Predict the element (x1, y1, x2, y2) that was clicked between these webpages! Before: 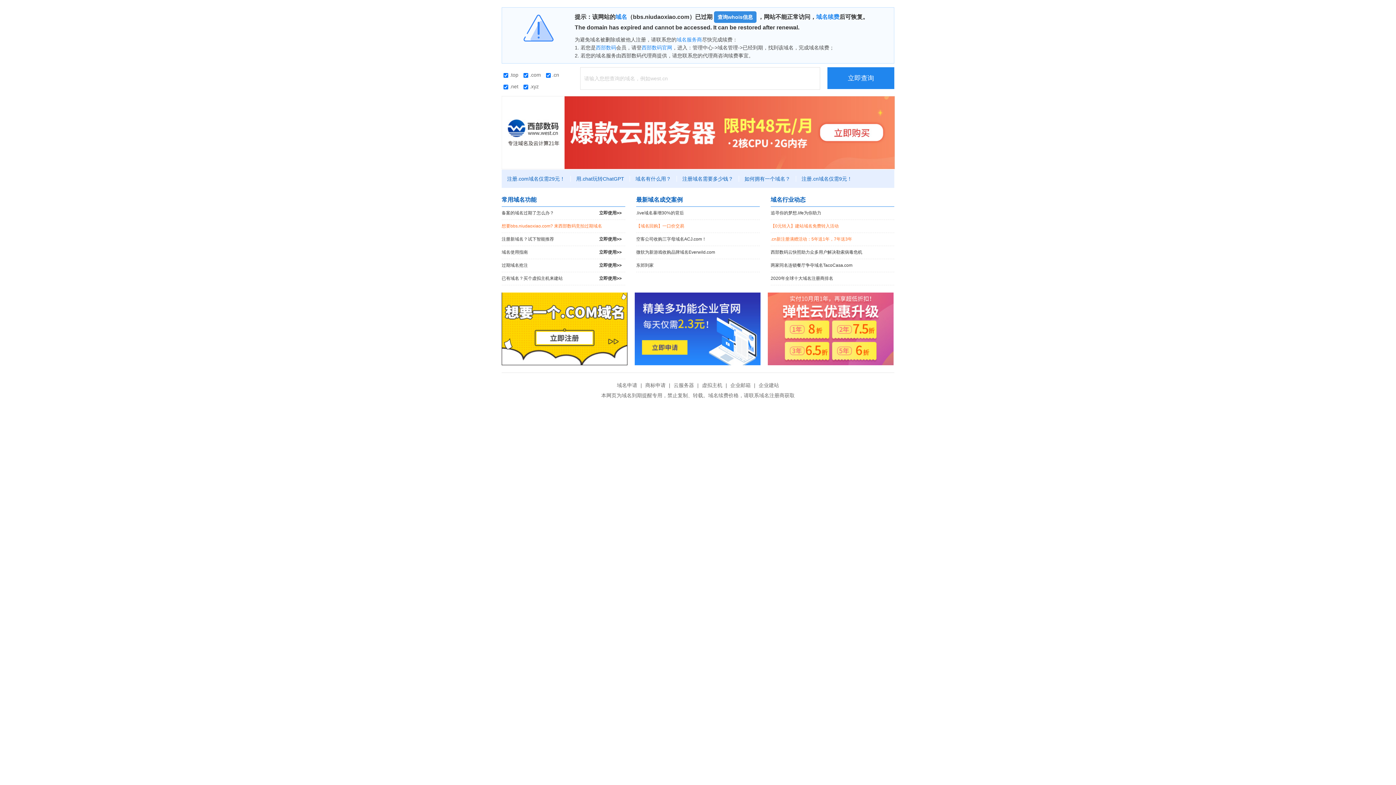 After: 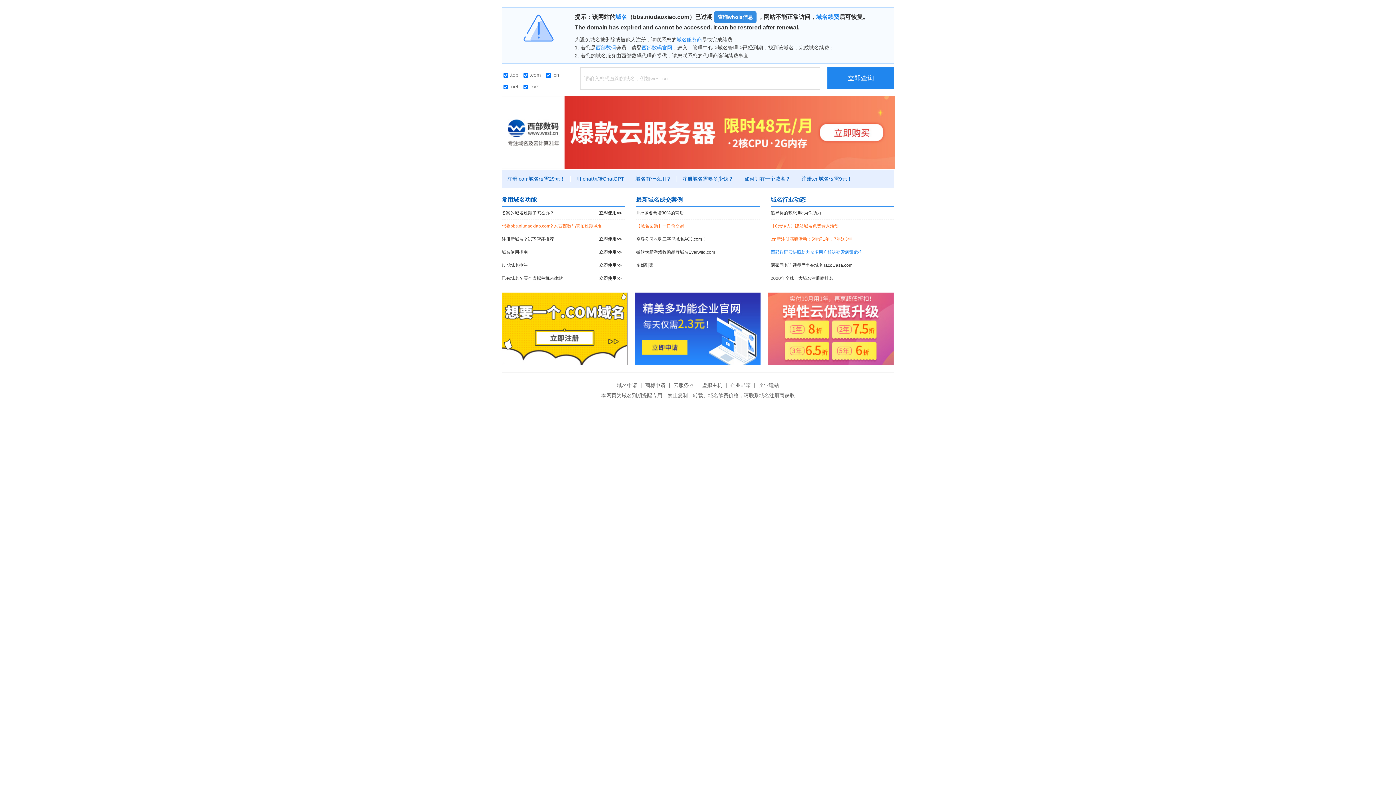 Action: label: 西部数码云快照助力众多用户解决勒索病毒危机 bbox: (770, 246, 894, 258)